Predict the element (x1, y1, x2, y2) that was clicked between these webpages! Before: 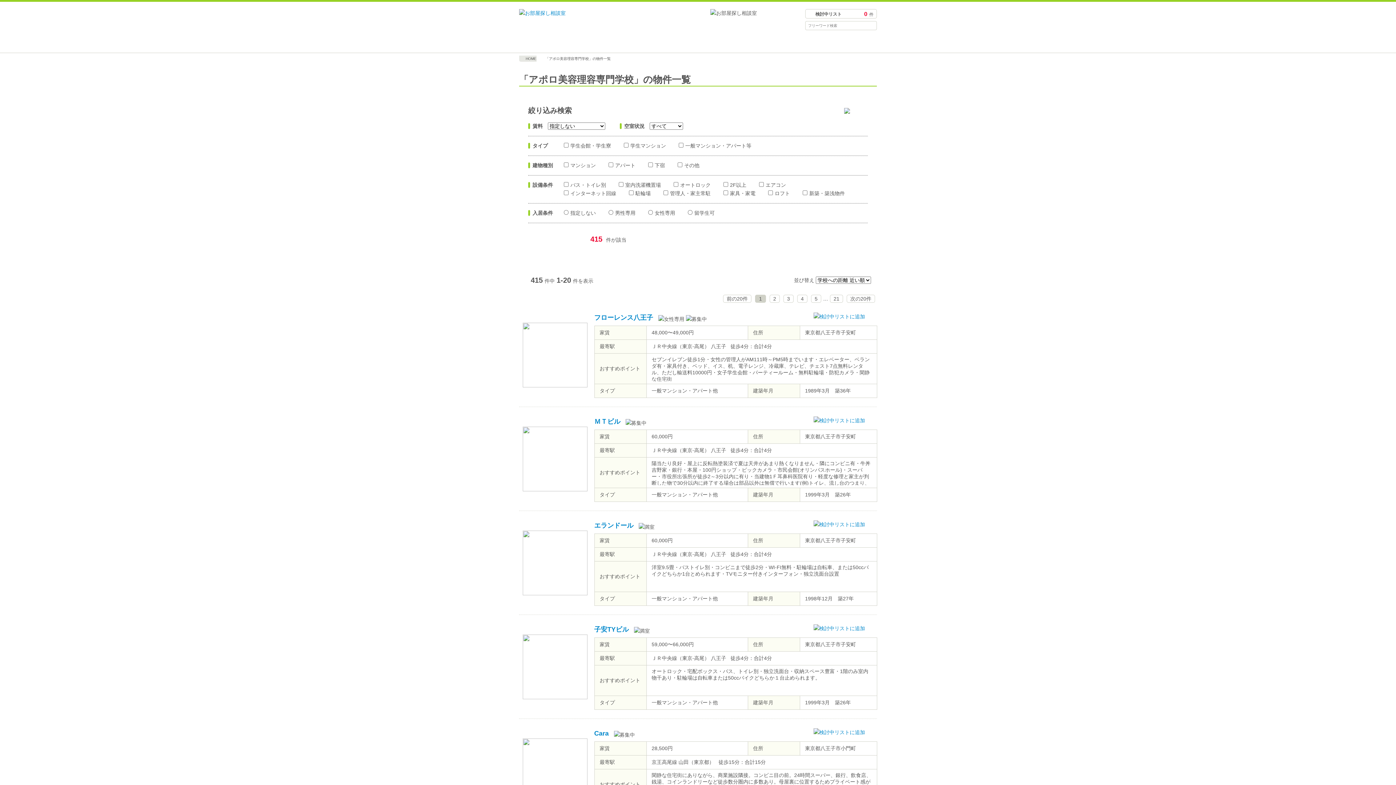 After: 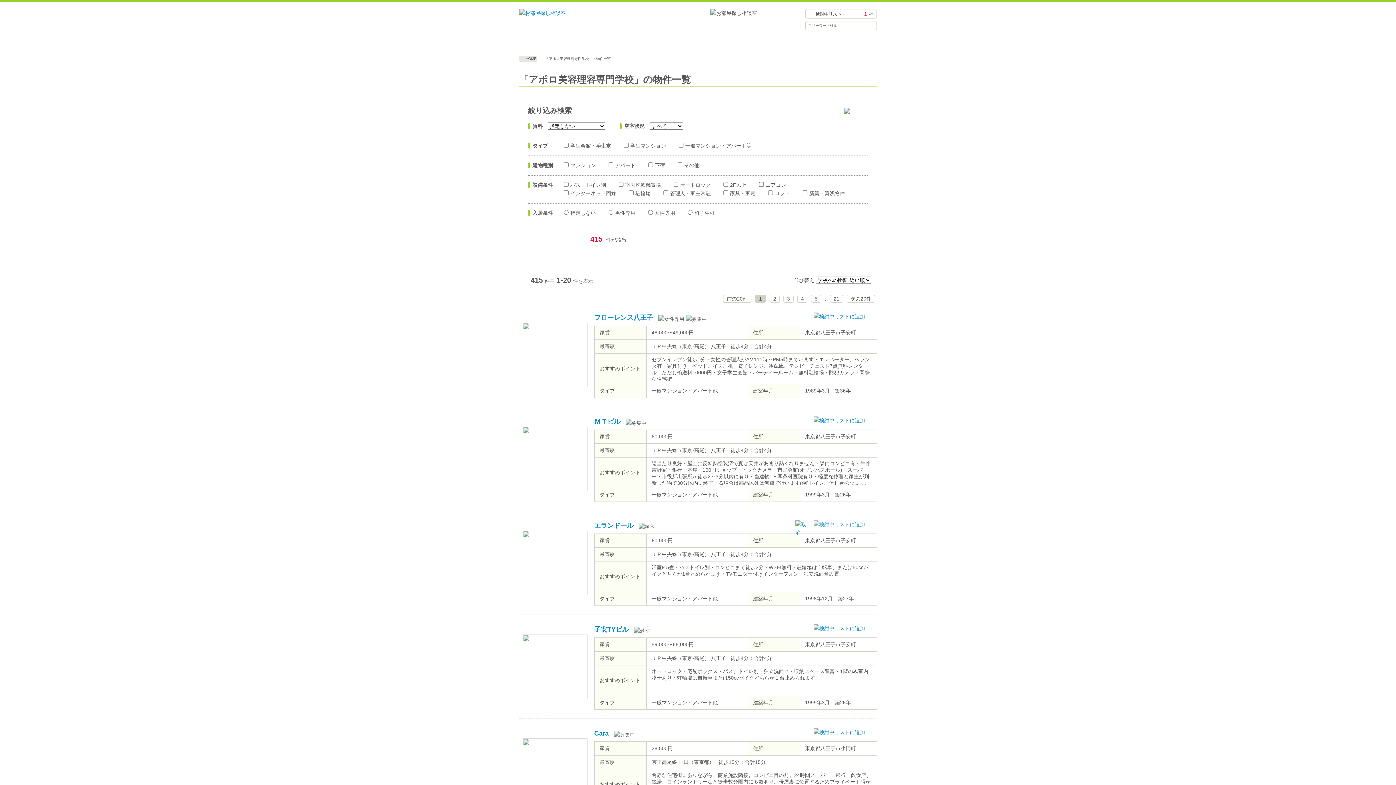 Action: bbox: (813, 520, 876, 530)